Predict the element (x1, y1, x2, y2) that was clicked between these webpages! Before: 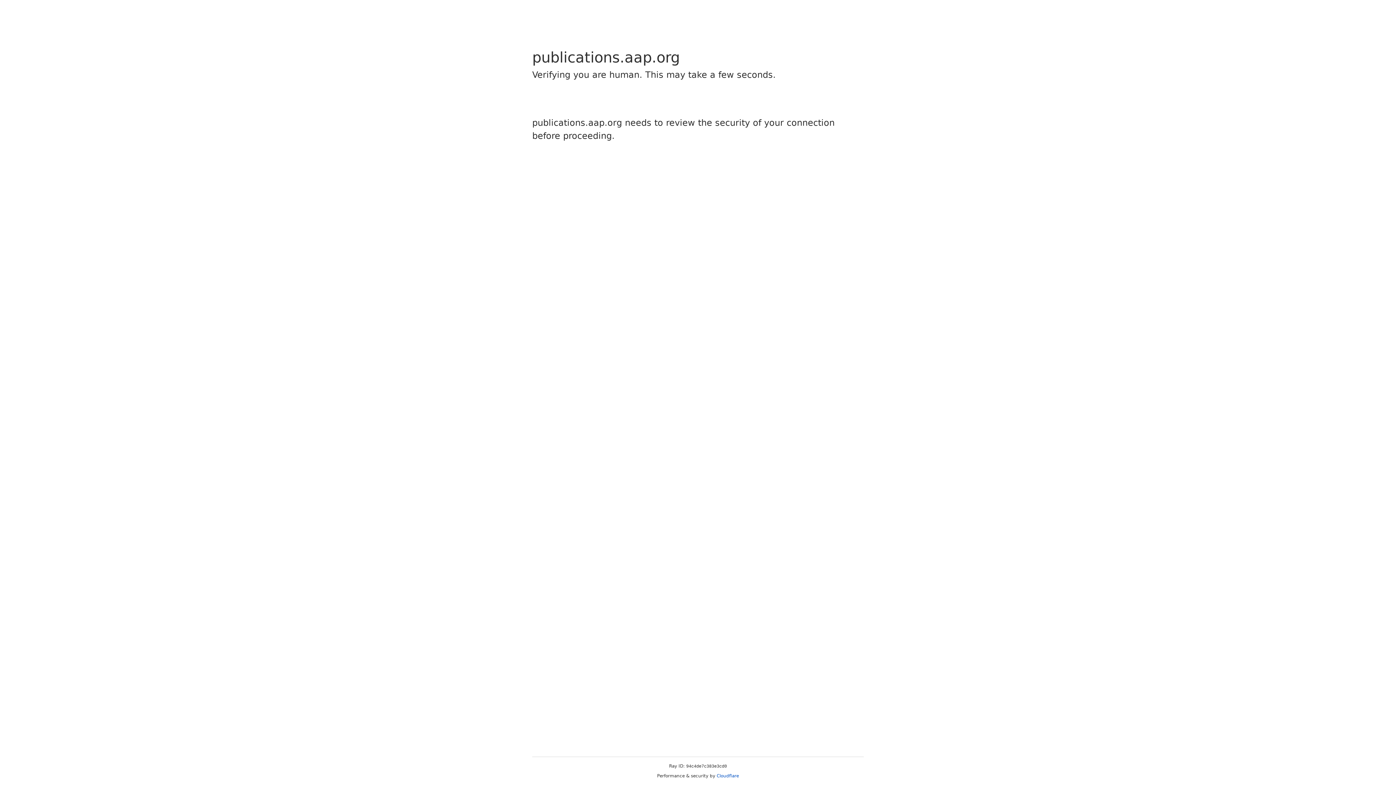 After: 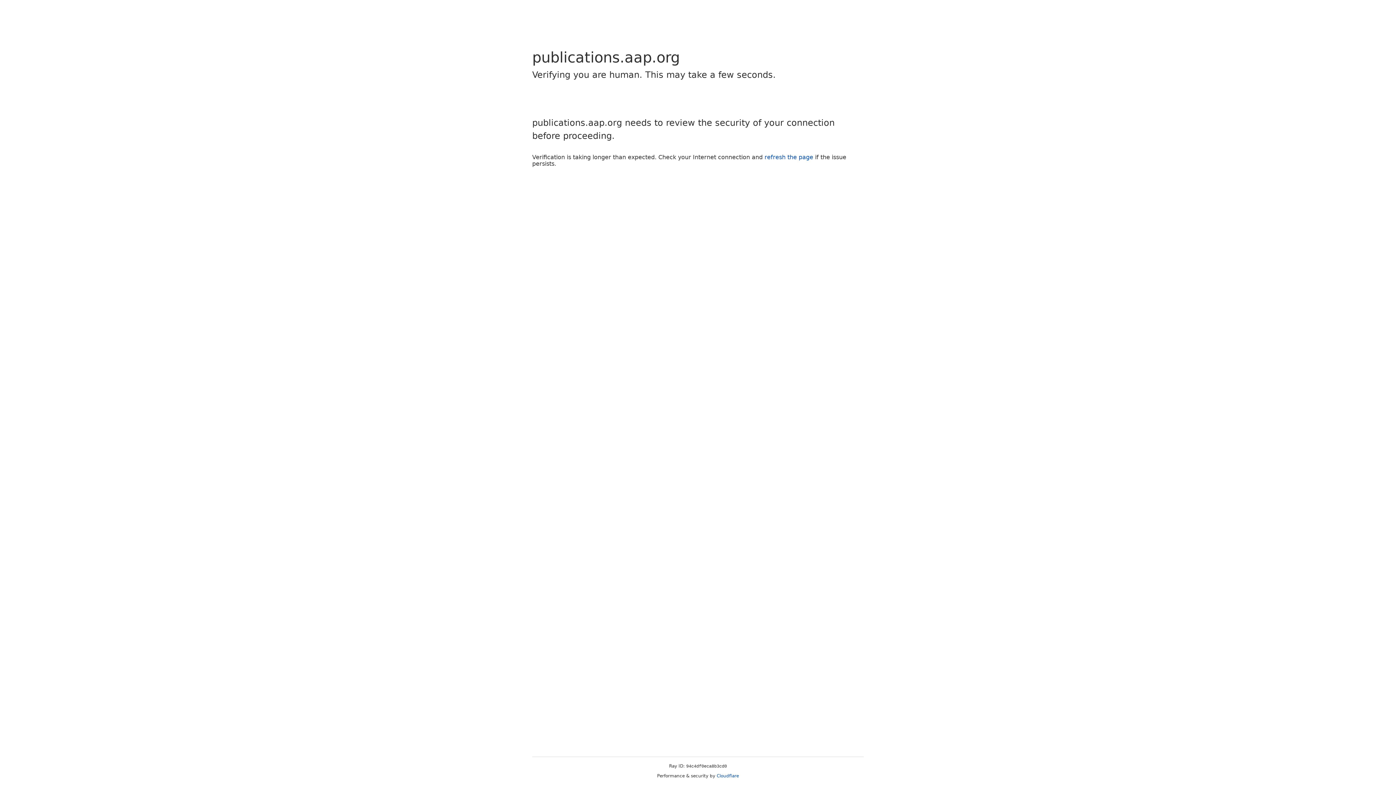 Action: bbox: (716, 773, 739, 778) label: Cloudflare